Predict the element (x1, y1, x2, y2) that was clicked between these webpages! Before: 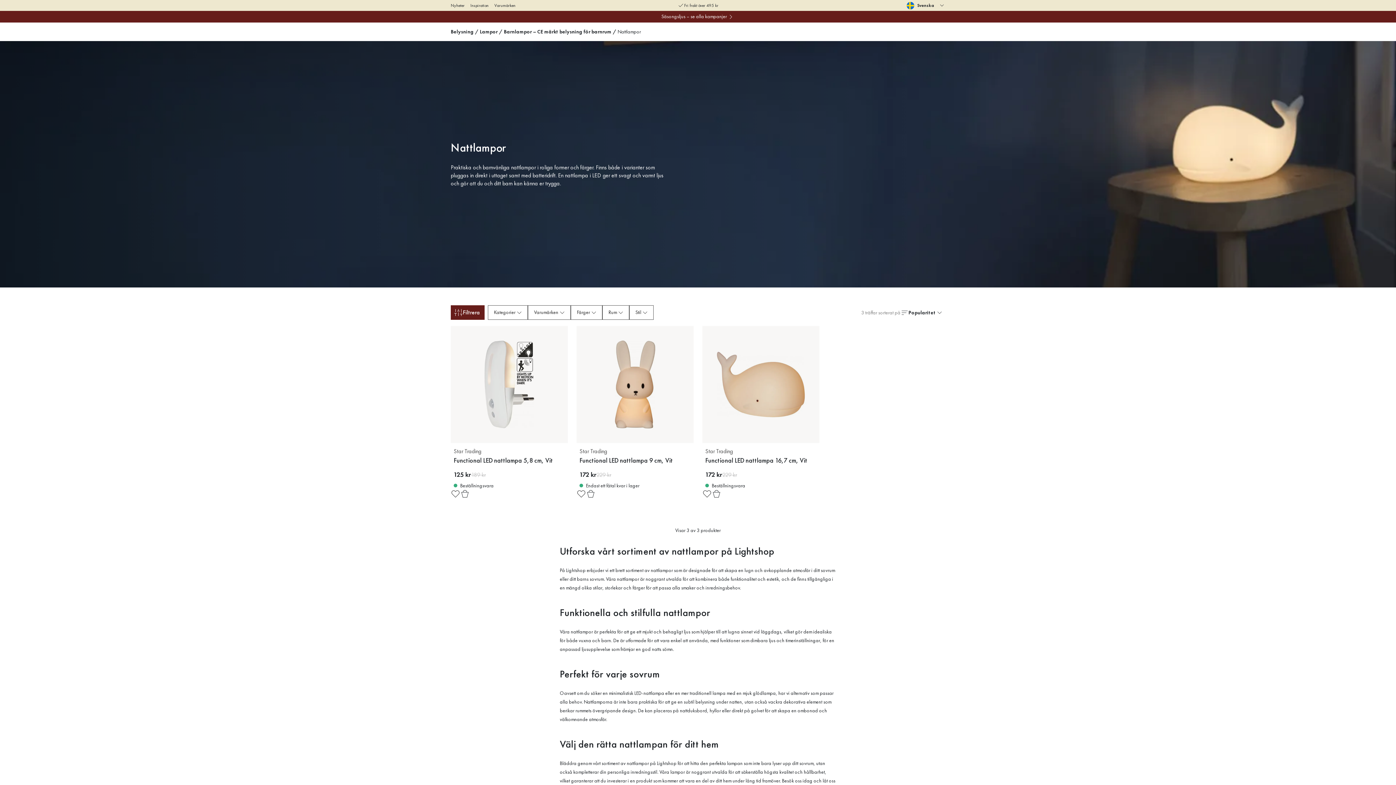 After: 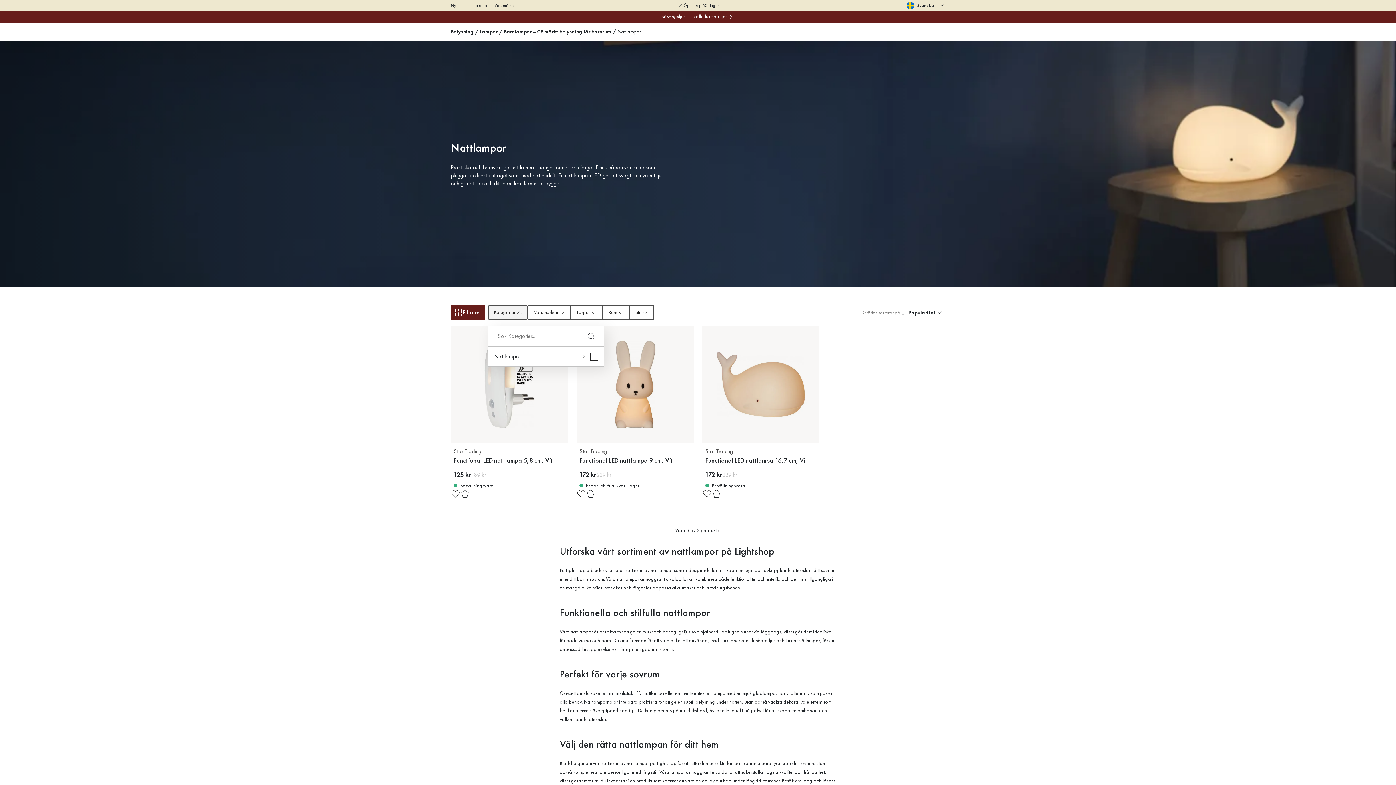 Action: label: Kategorier bbox: (488, 305, 528, 320)